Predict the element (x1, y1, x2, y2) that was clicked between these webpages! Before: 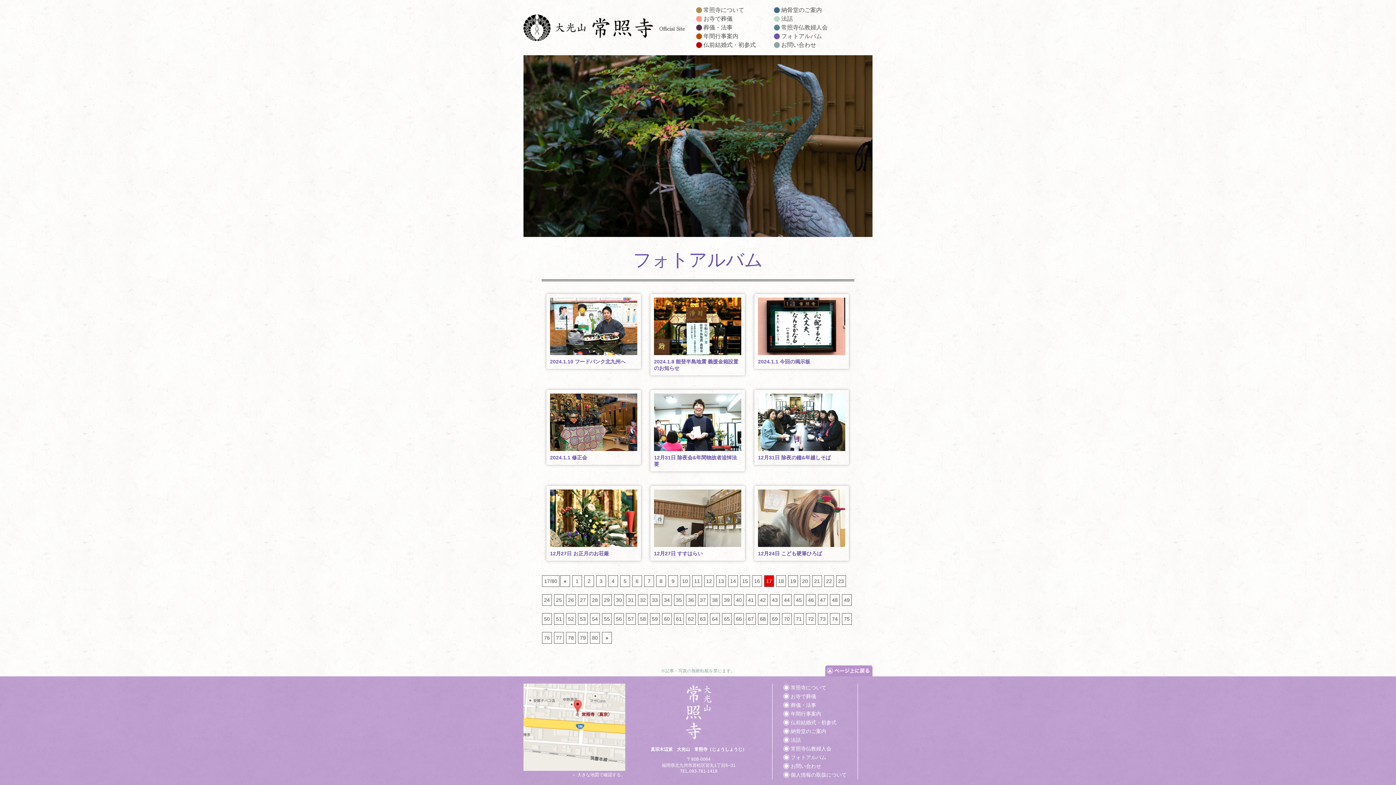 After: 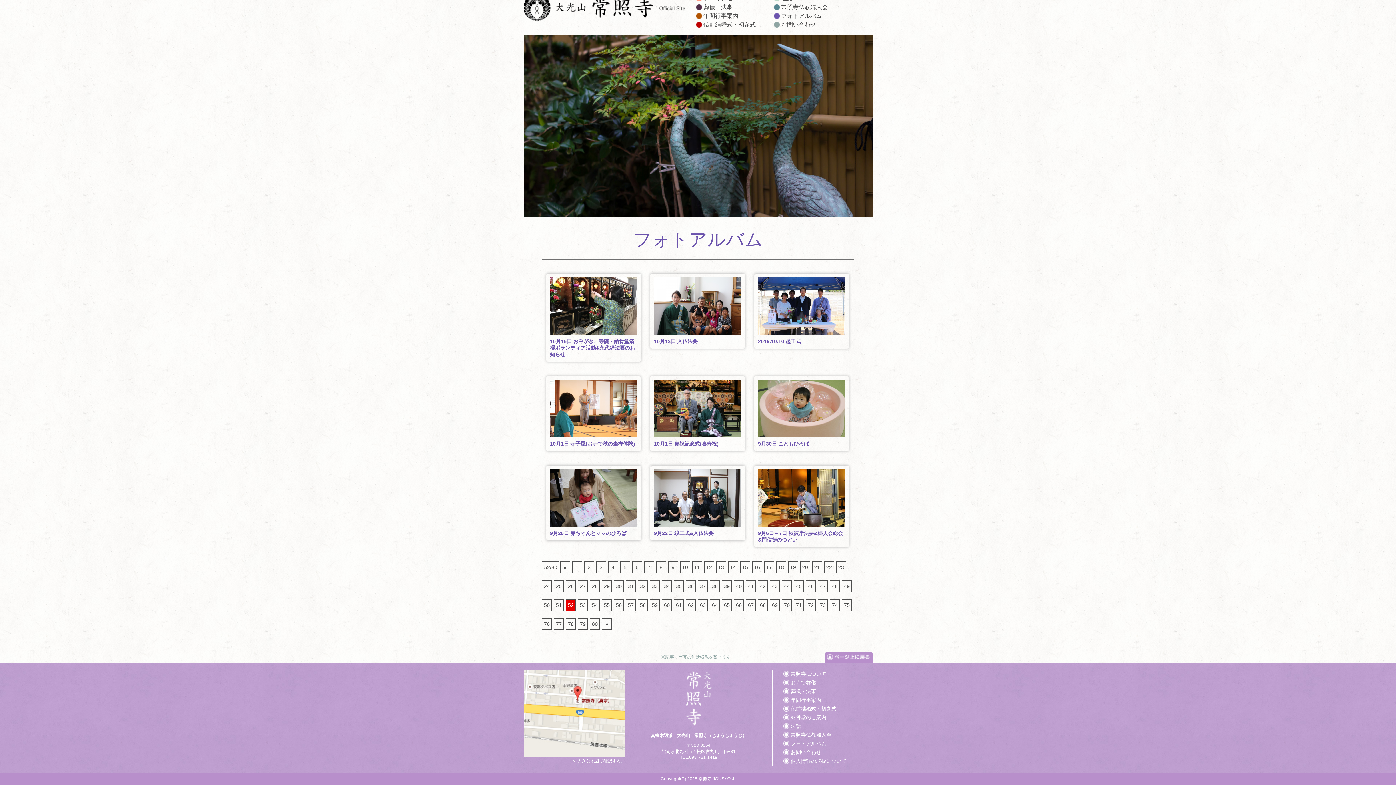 Action: bbox: (566, 613, 575, 624) label: 52